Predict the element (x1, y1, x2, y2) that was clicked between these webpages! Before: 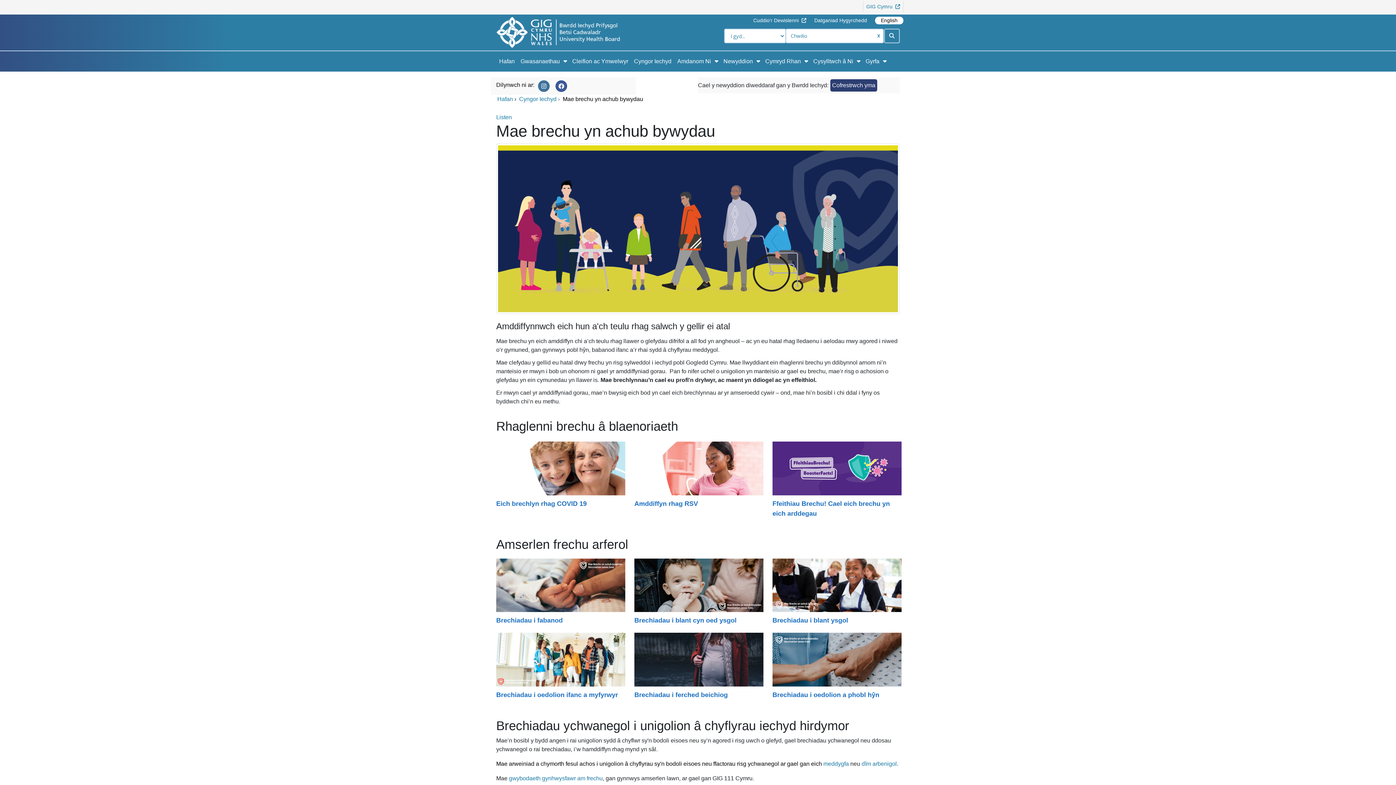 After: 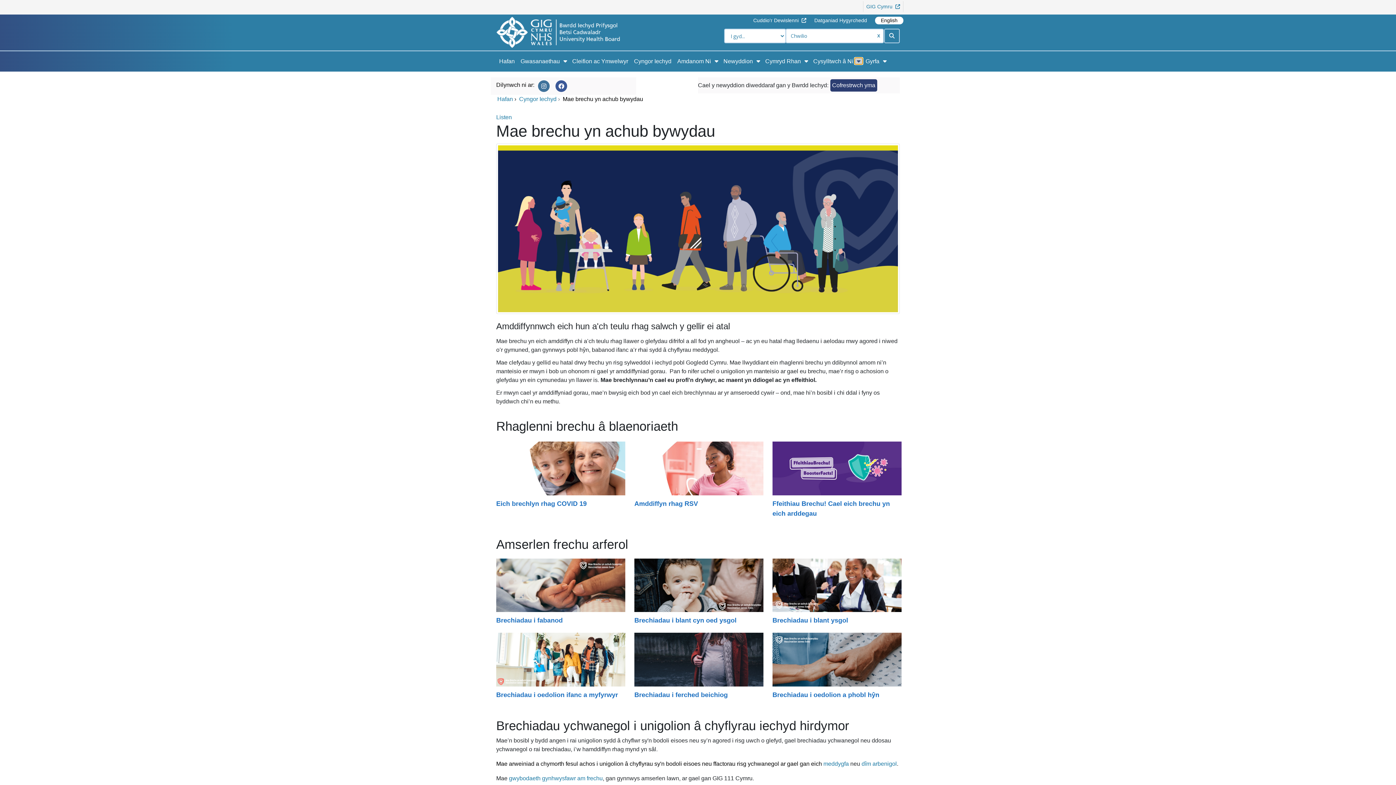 Action: bbox: (854, 57, 862, 64) label: Dangos isddewislen ar gyfer Cysylltwch â Ni